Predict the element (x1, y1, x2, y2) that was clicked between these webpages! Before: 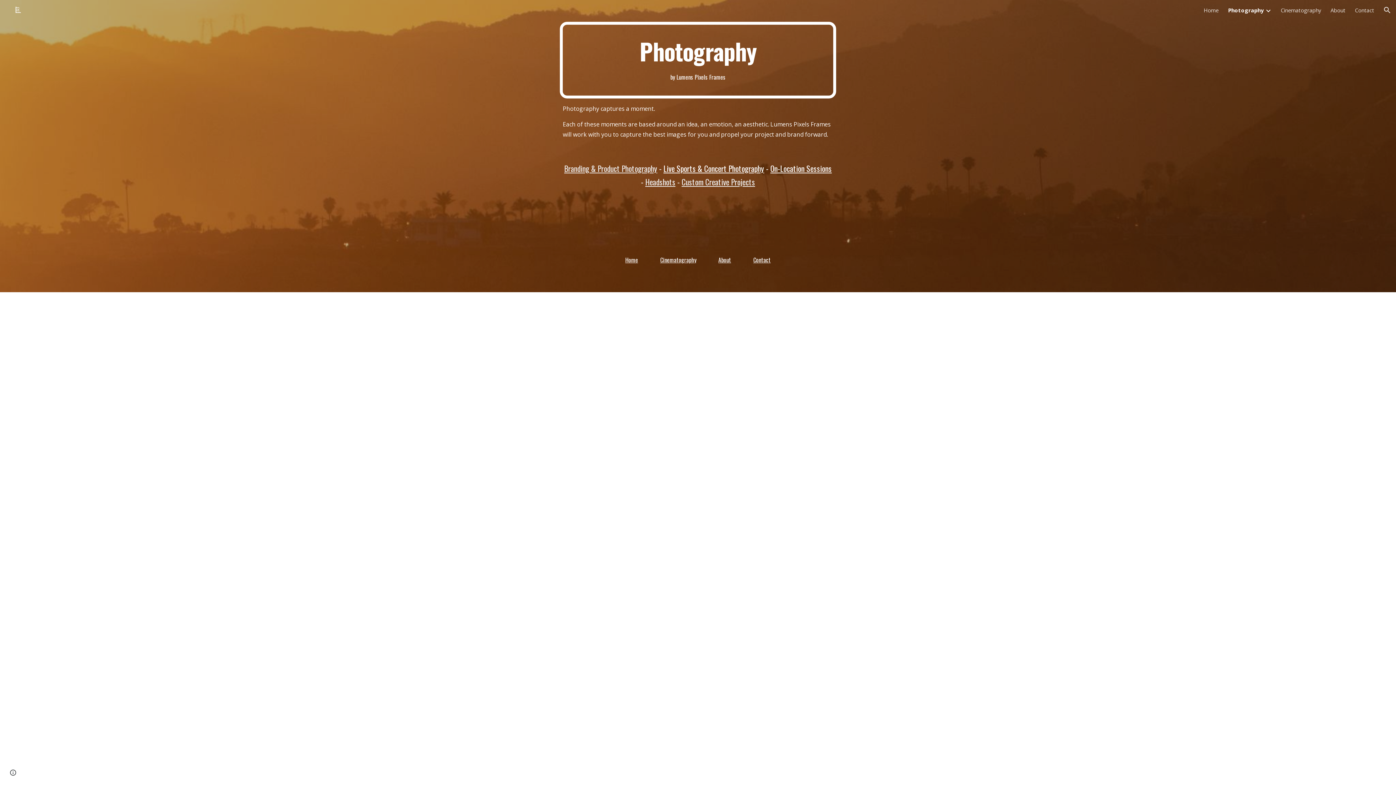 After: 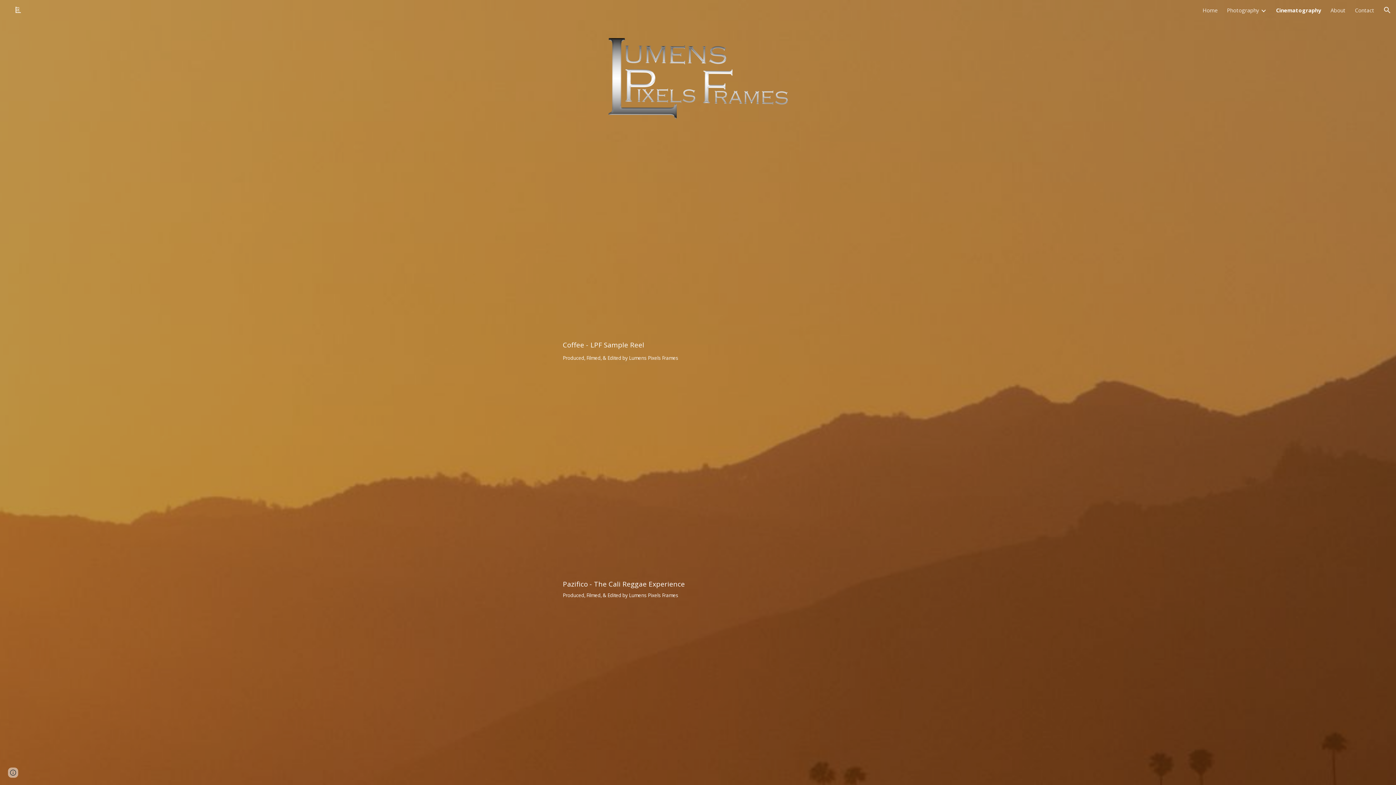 Action: label: Cinematography bbox: (1281, 6, 1321, 13)